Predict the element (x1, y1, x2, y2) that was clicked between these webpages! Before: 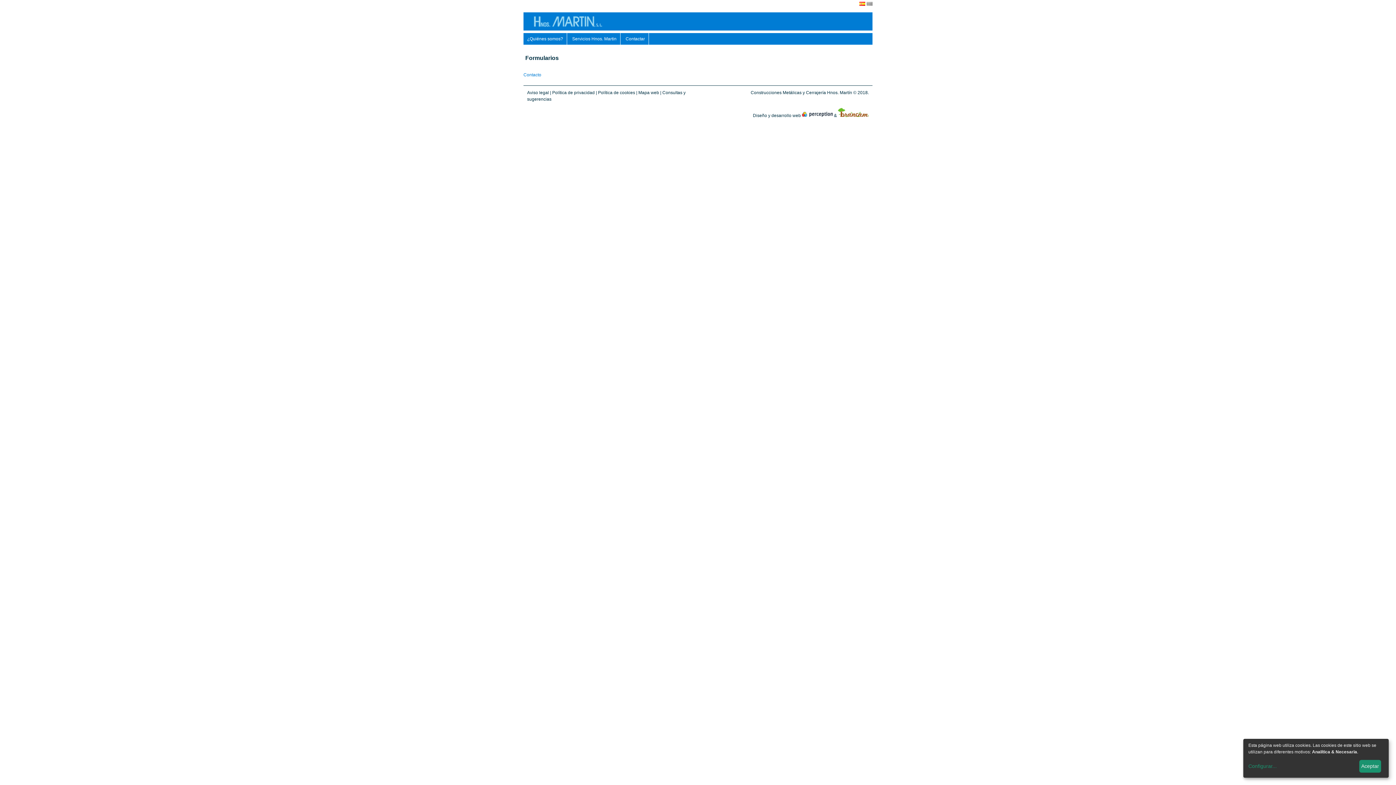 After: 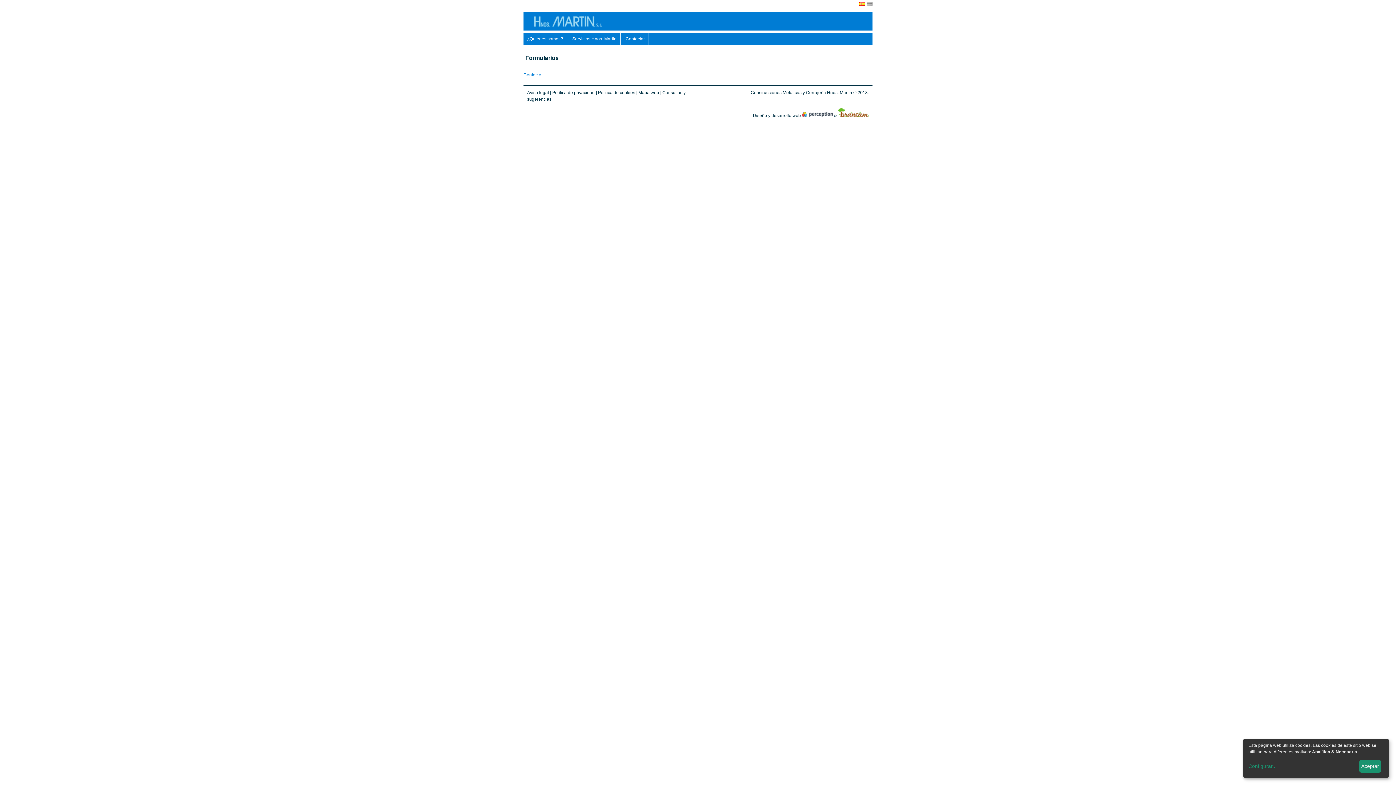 Action: bbox: (838, 113, 869, 118)